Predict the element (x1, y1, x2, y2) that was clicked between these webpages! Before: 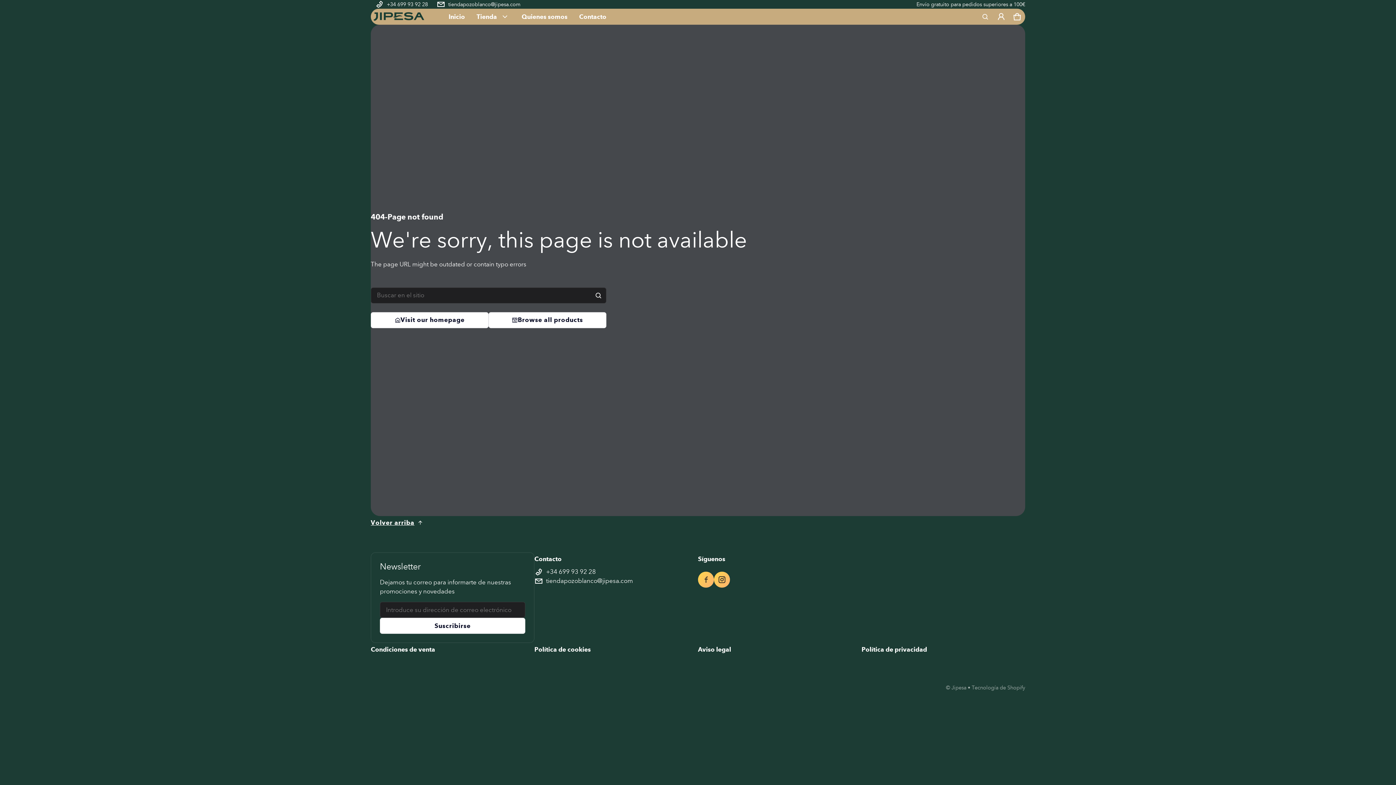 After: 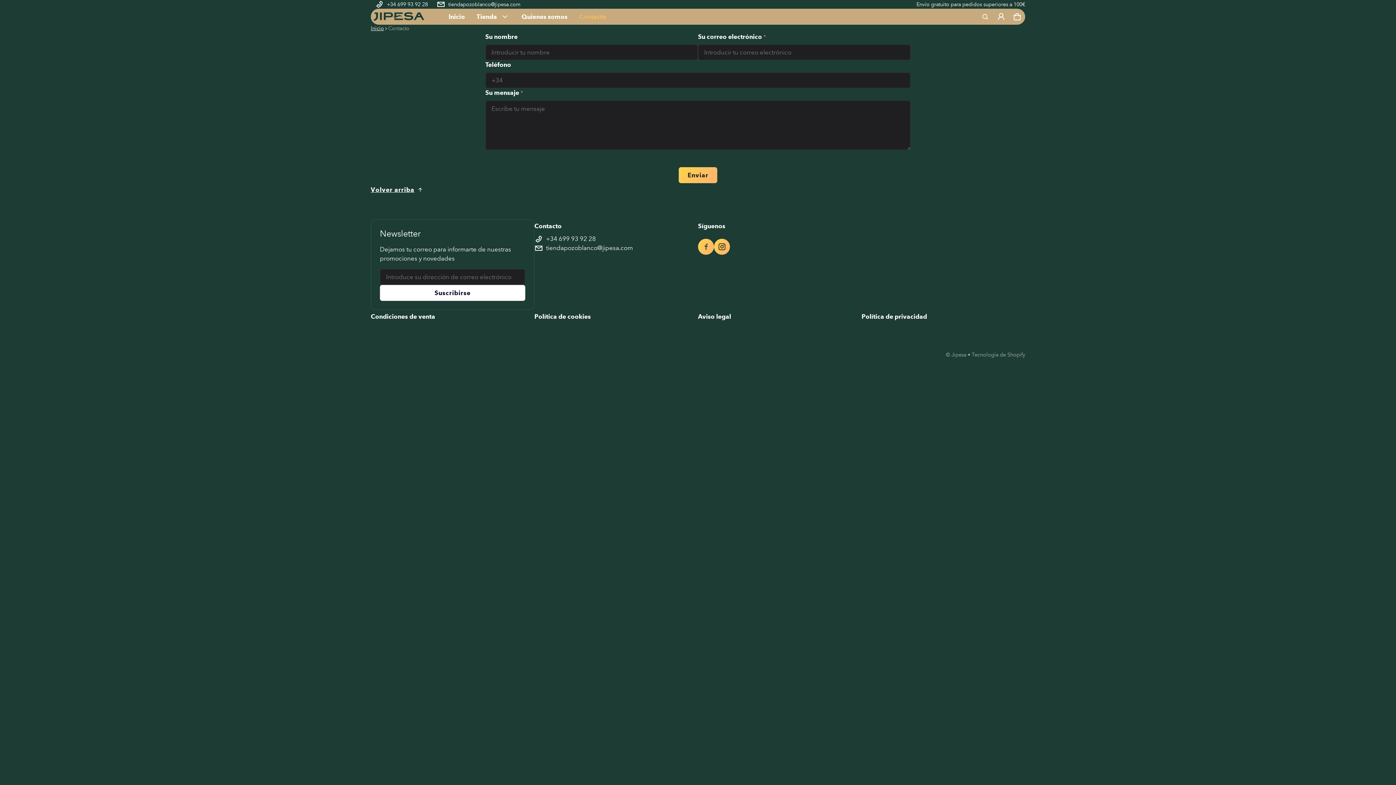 Action: bbox: (573, 10, 612, 23) label: Contacto